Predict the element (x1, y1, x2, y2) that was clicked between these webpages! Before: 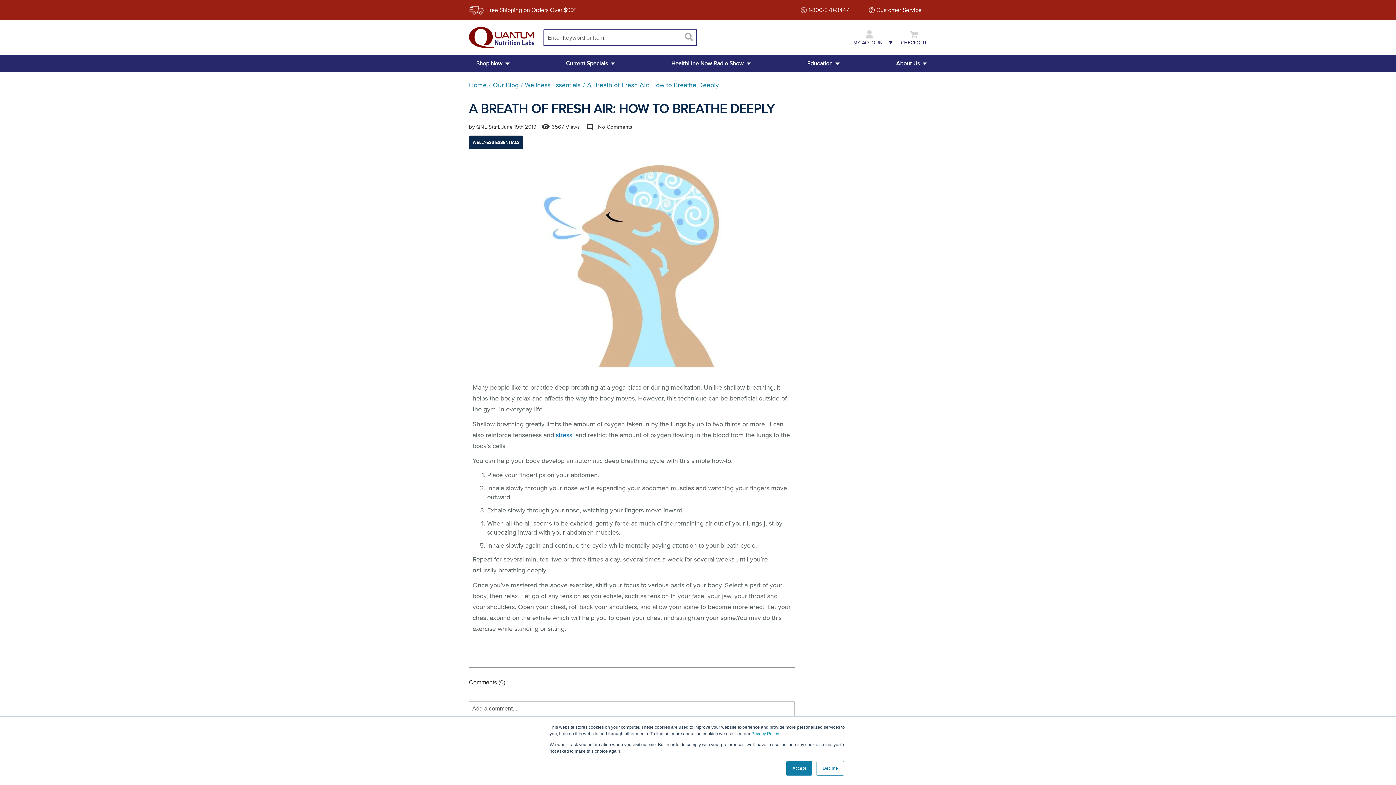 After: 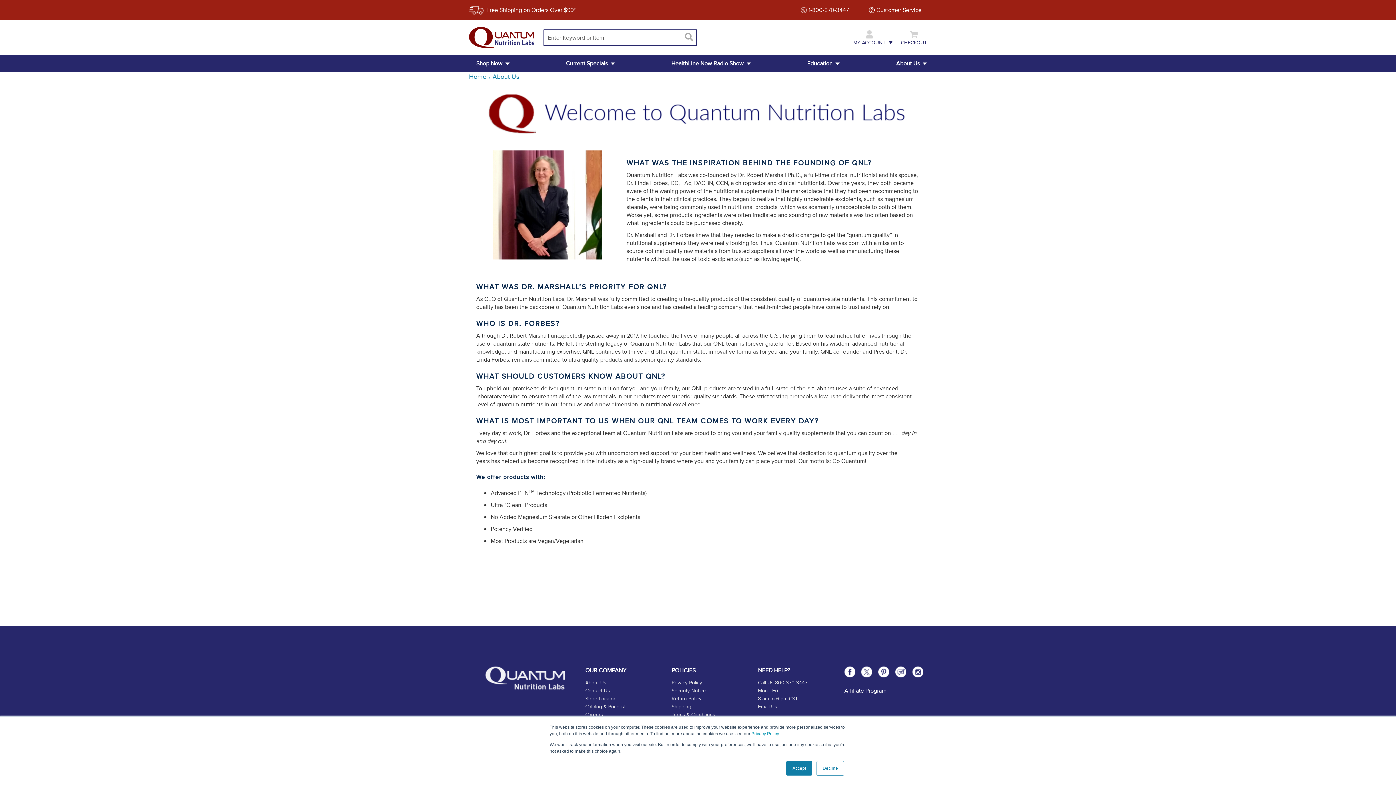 Action: label: About Us bbox: (889, 54, 927, 72)